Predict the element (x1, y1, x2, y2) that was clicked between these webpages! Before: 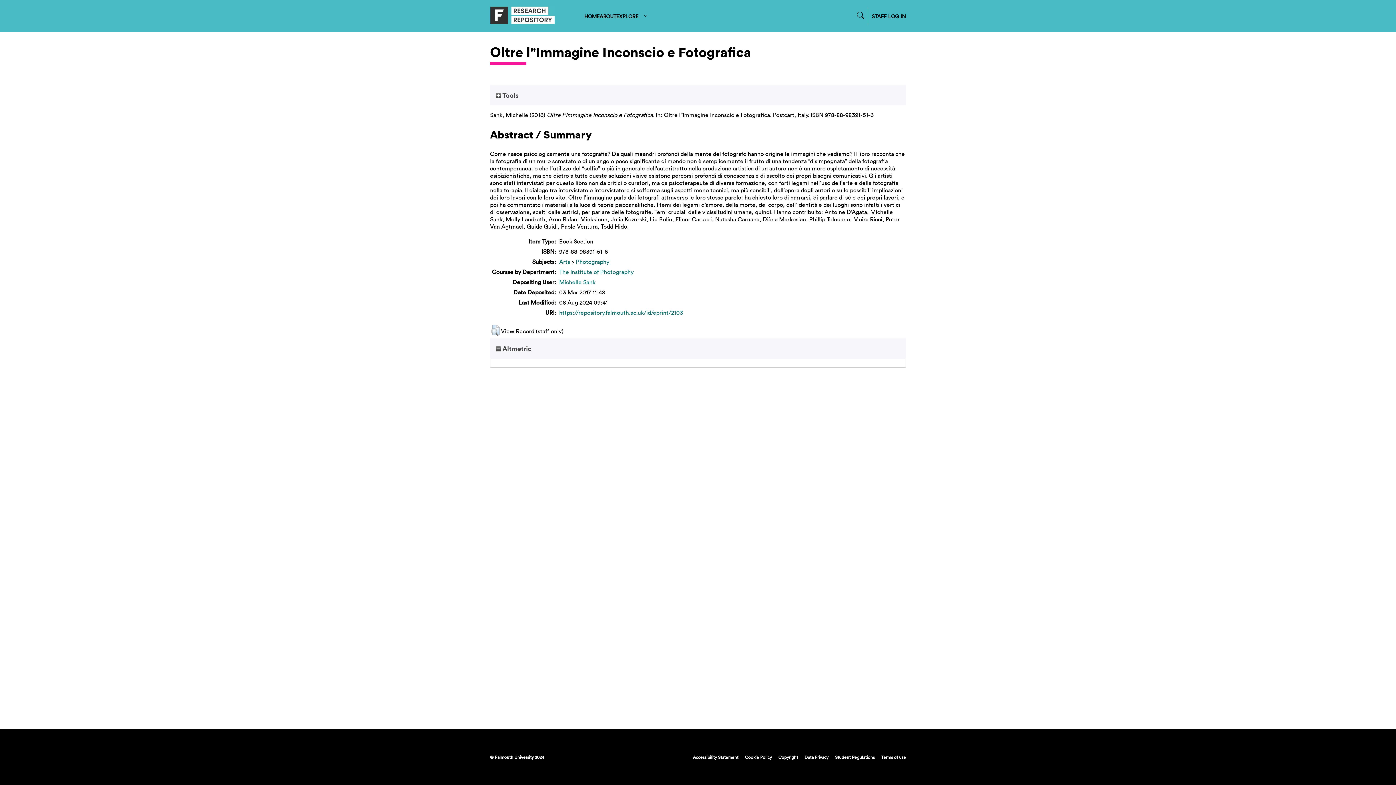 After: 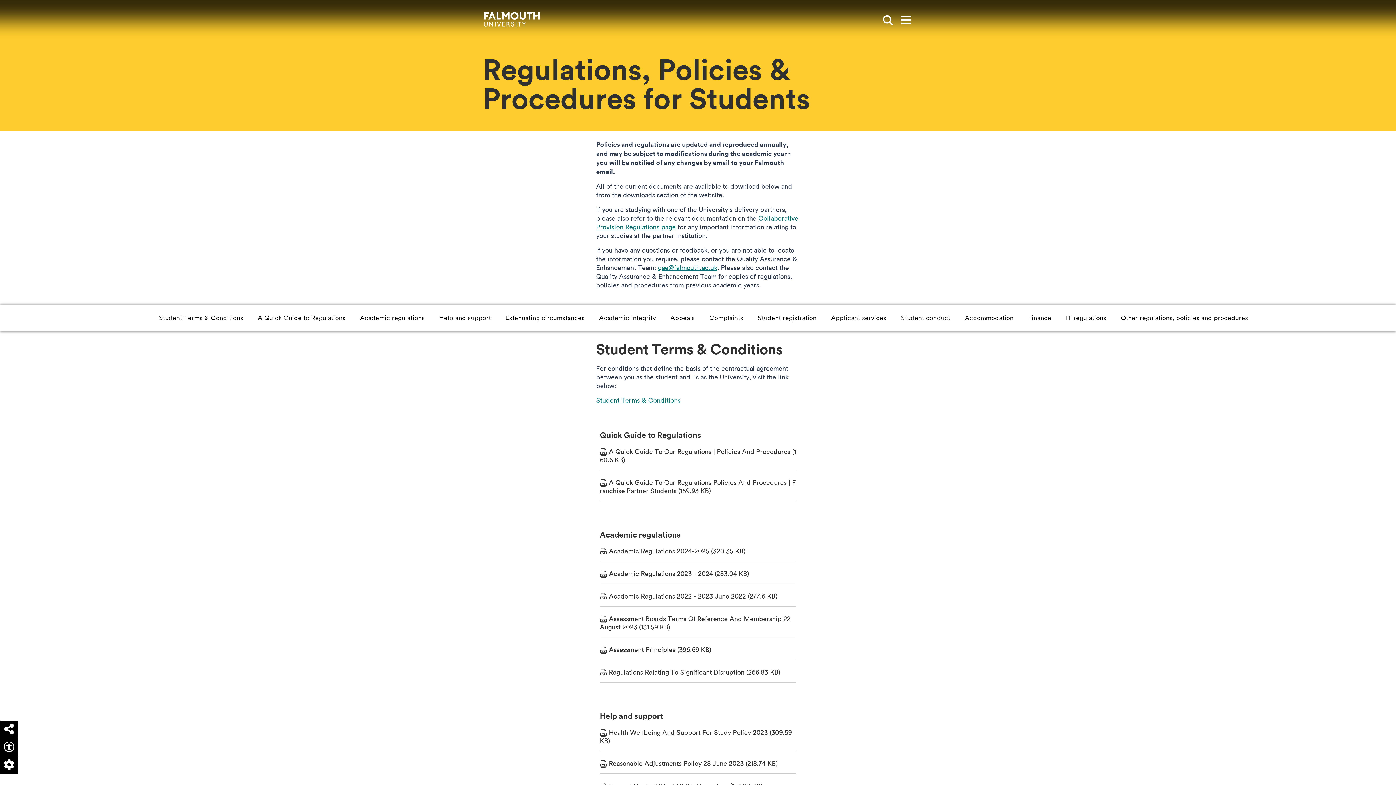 Action: bbox: (829, 754, 874, 760) label: Student Regulations